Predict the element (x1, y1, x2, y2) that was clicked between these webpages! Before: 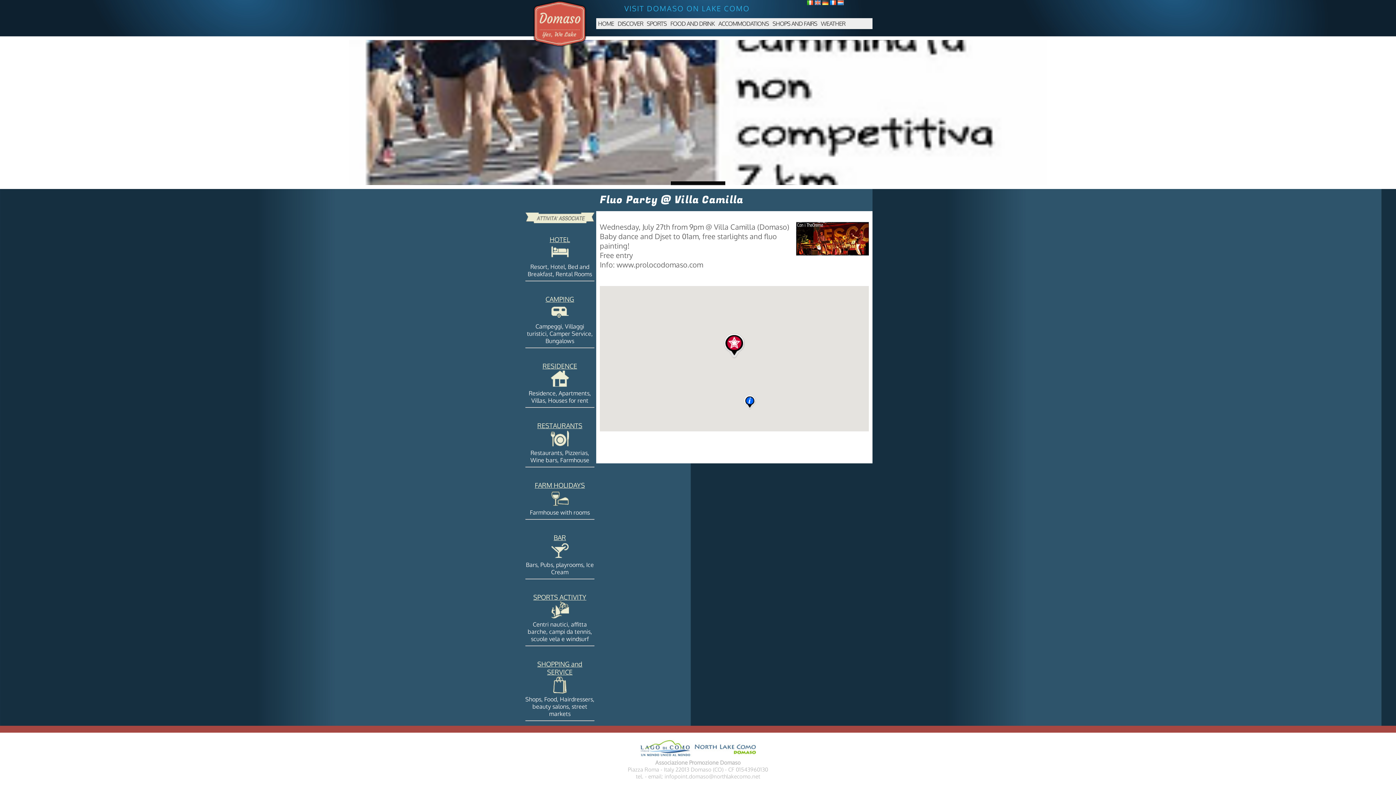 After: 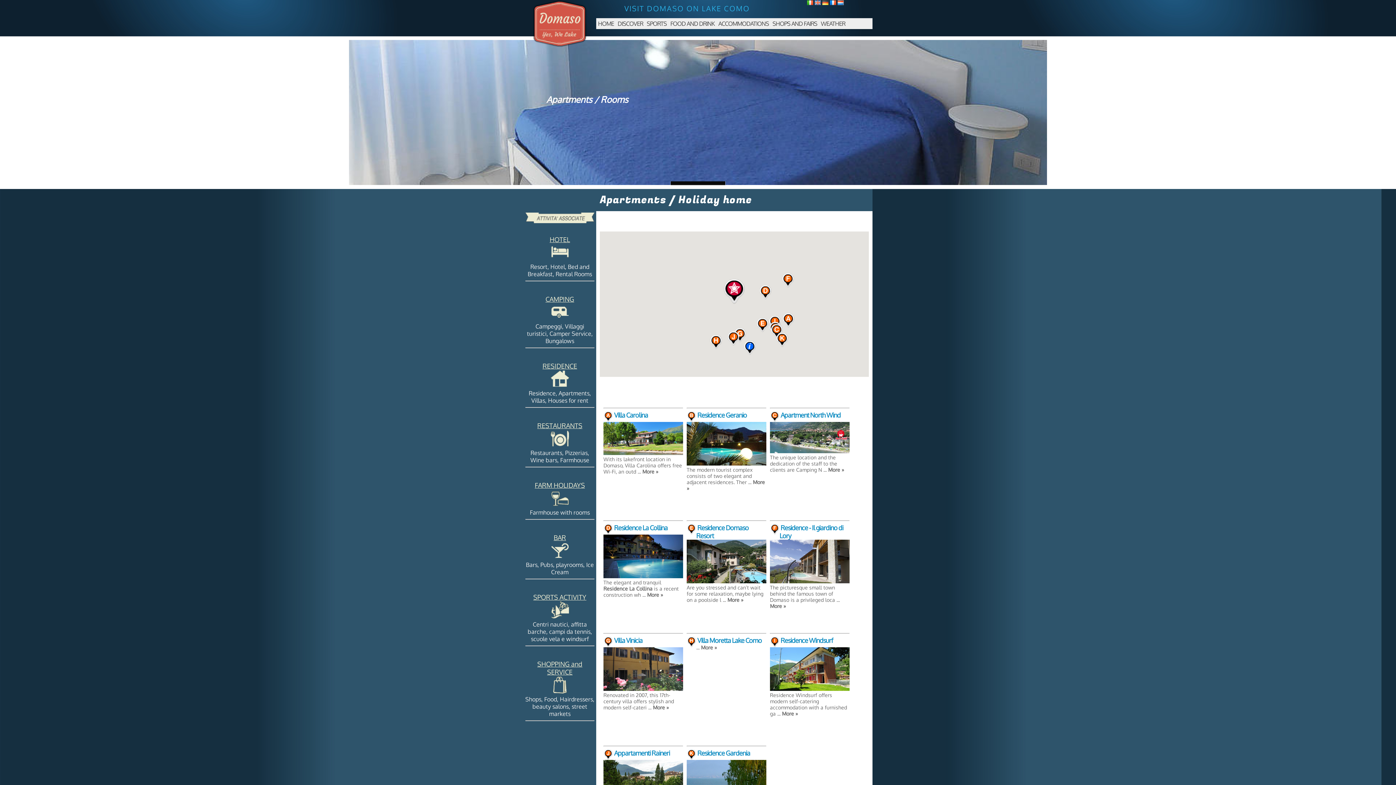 Action: label: 
RESIDENCE

Residence, Apartments, Villas, Houses for rent bbox: (528, 362, 591, 404)